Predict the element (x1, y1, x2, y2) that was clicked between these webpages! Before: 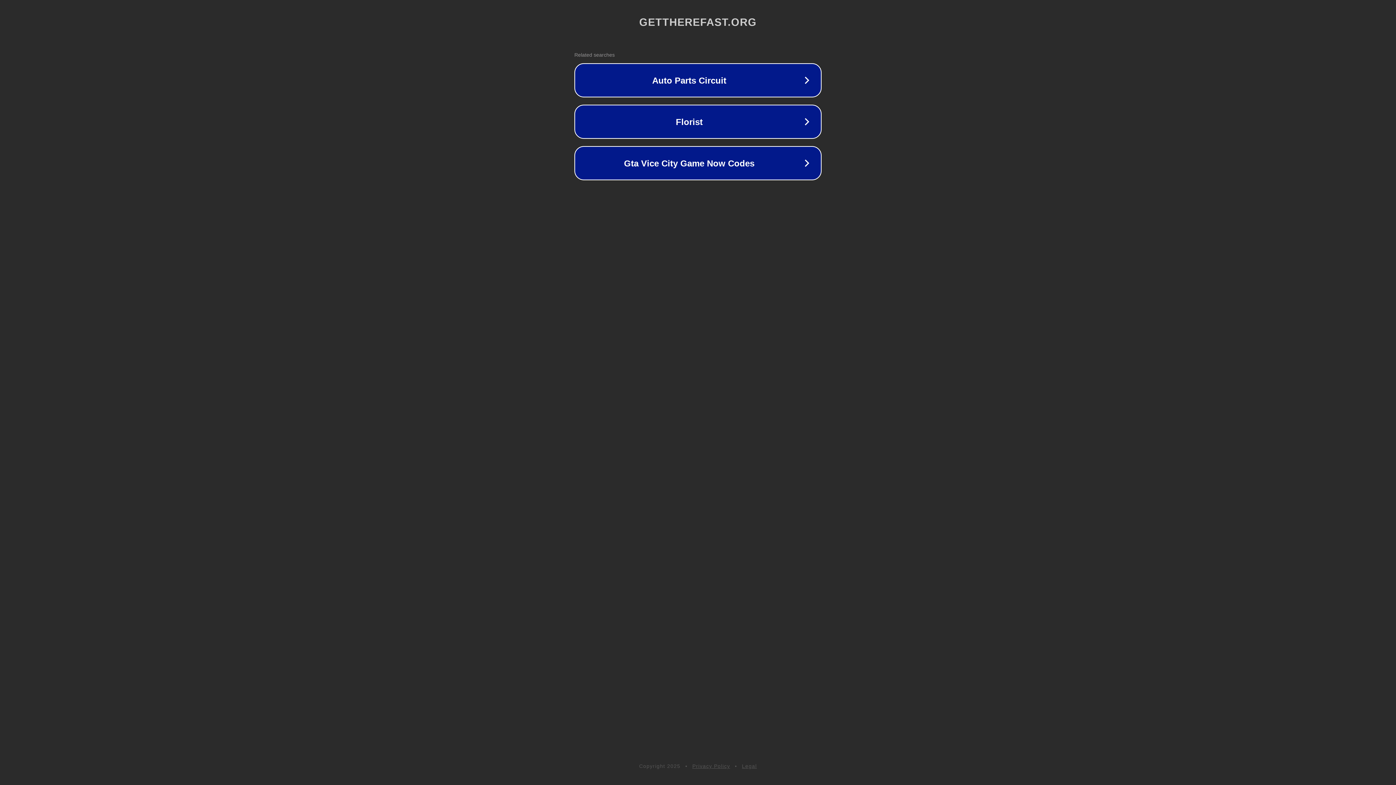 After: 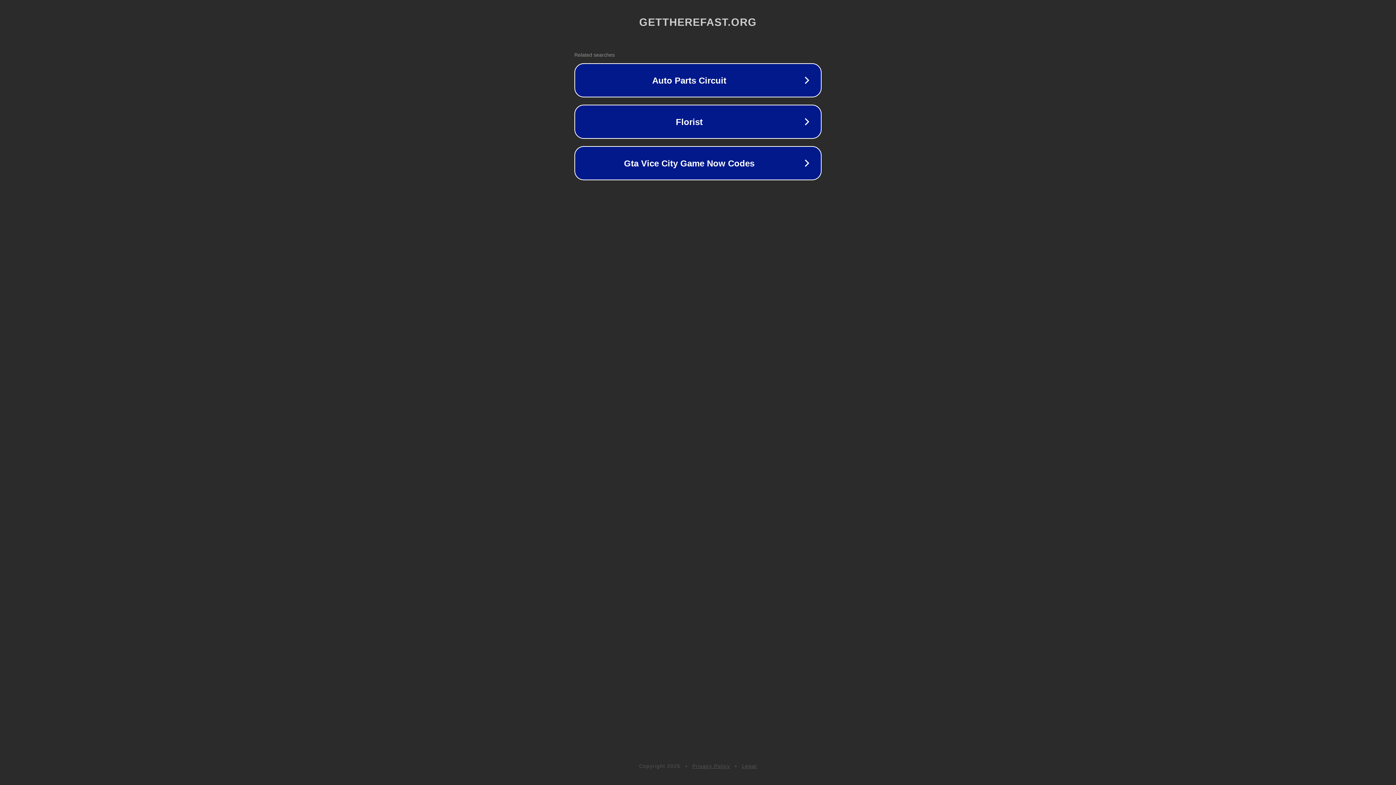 Action: label: Legal bbox: (742, 763, 757, 769)